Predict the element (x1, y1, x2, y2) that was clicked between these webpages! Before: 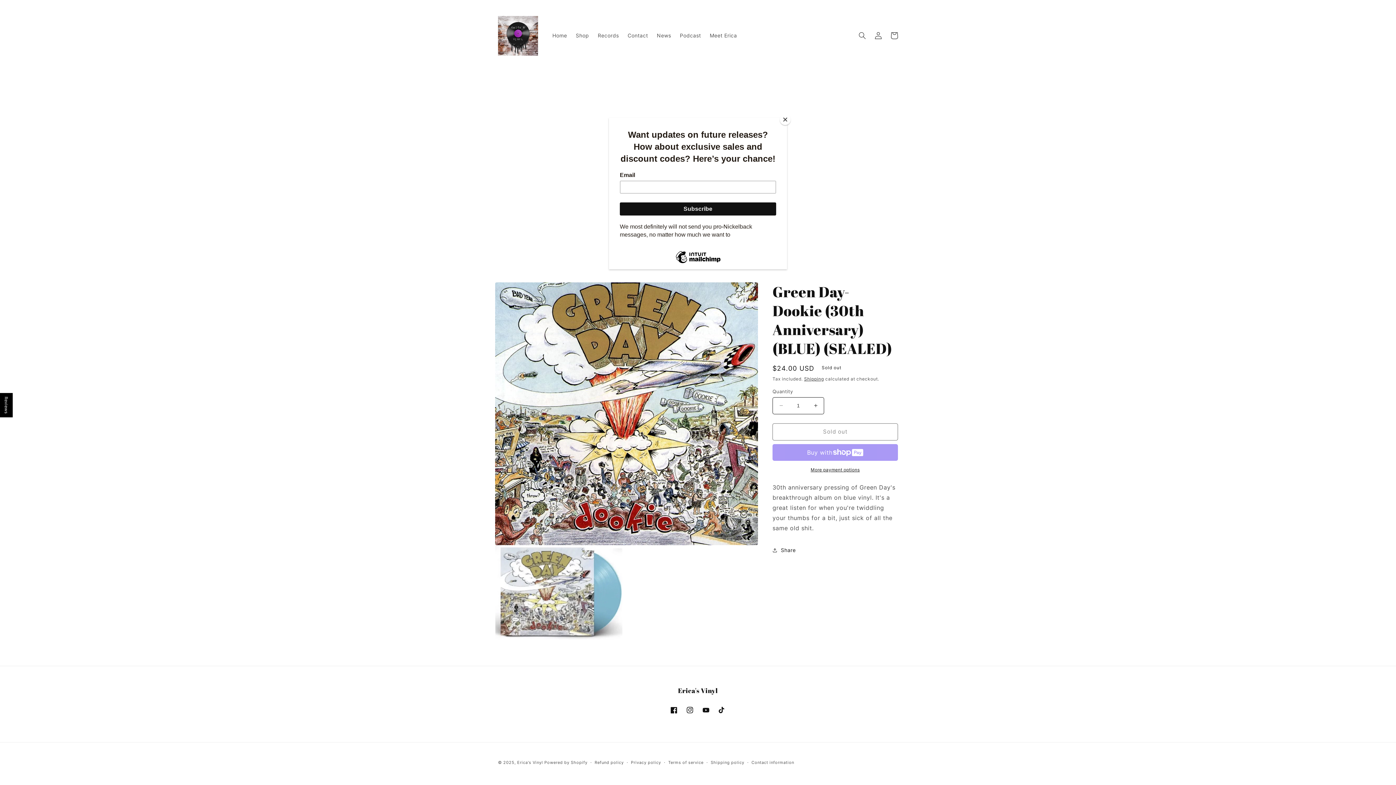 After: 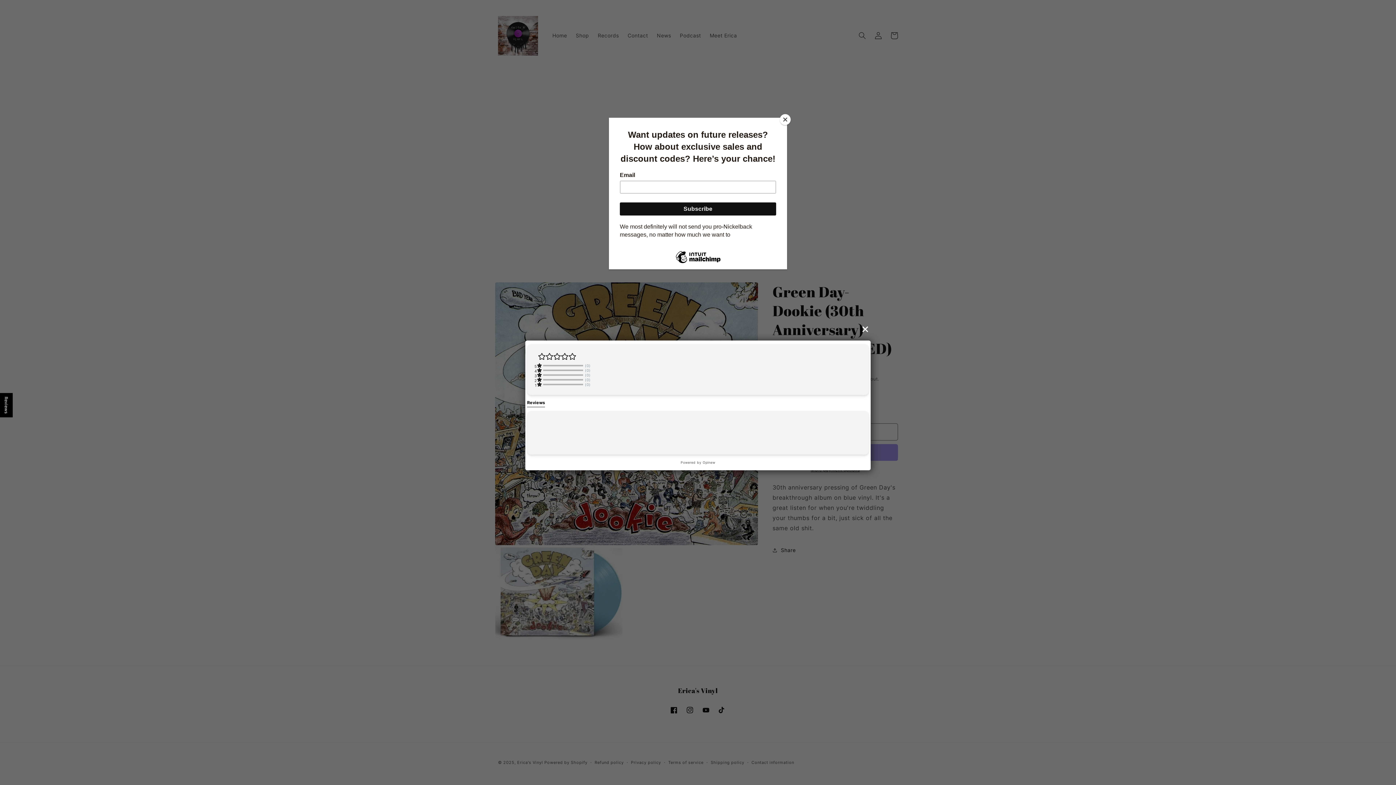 Action: bbox: (0, 393, 12, 417) label: Show Reviews